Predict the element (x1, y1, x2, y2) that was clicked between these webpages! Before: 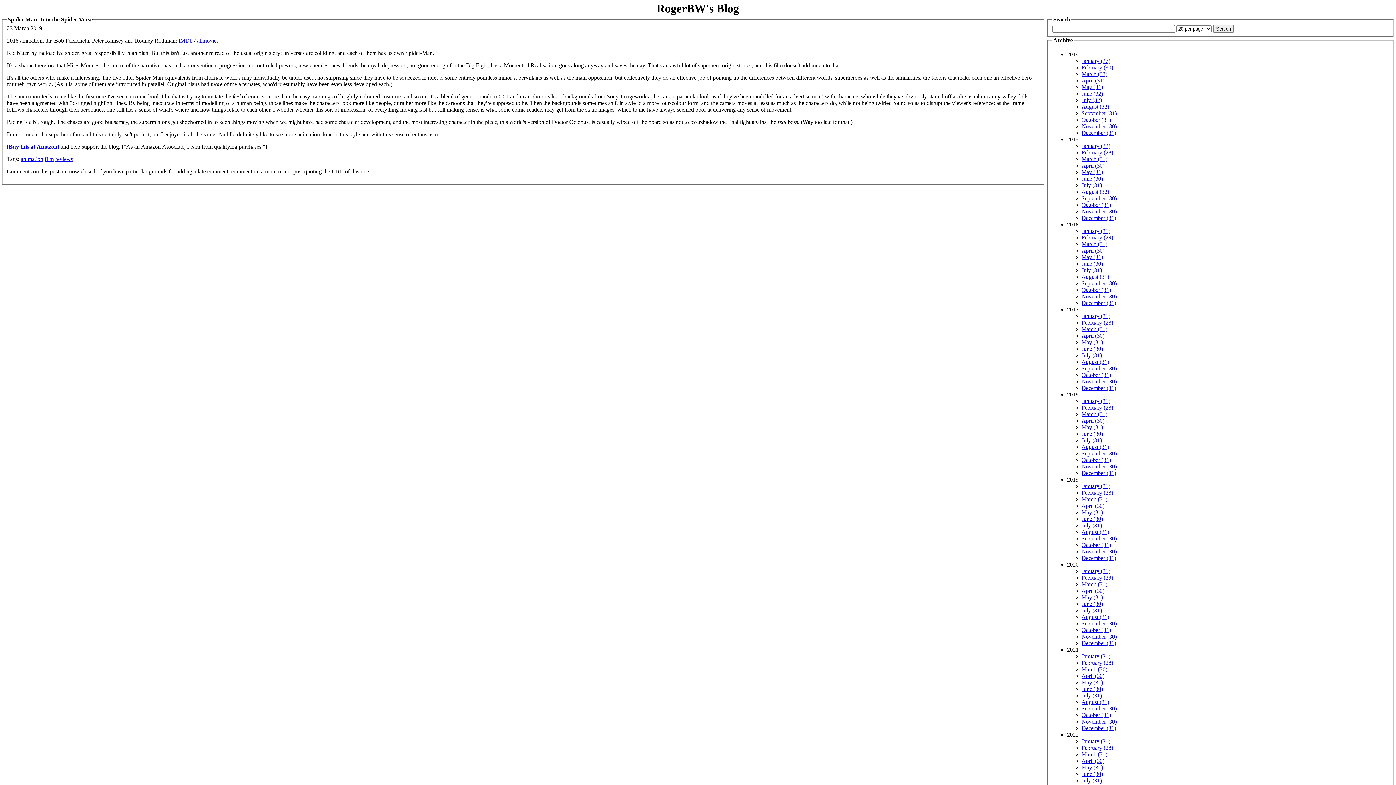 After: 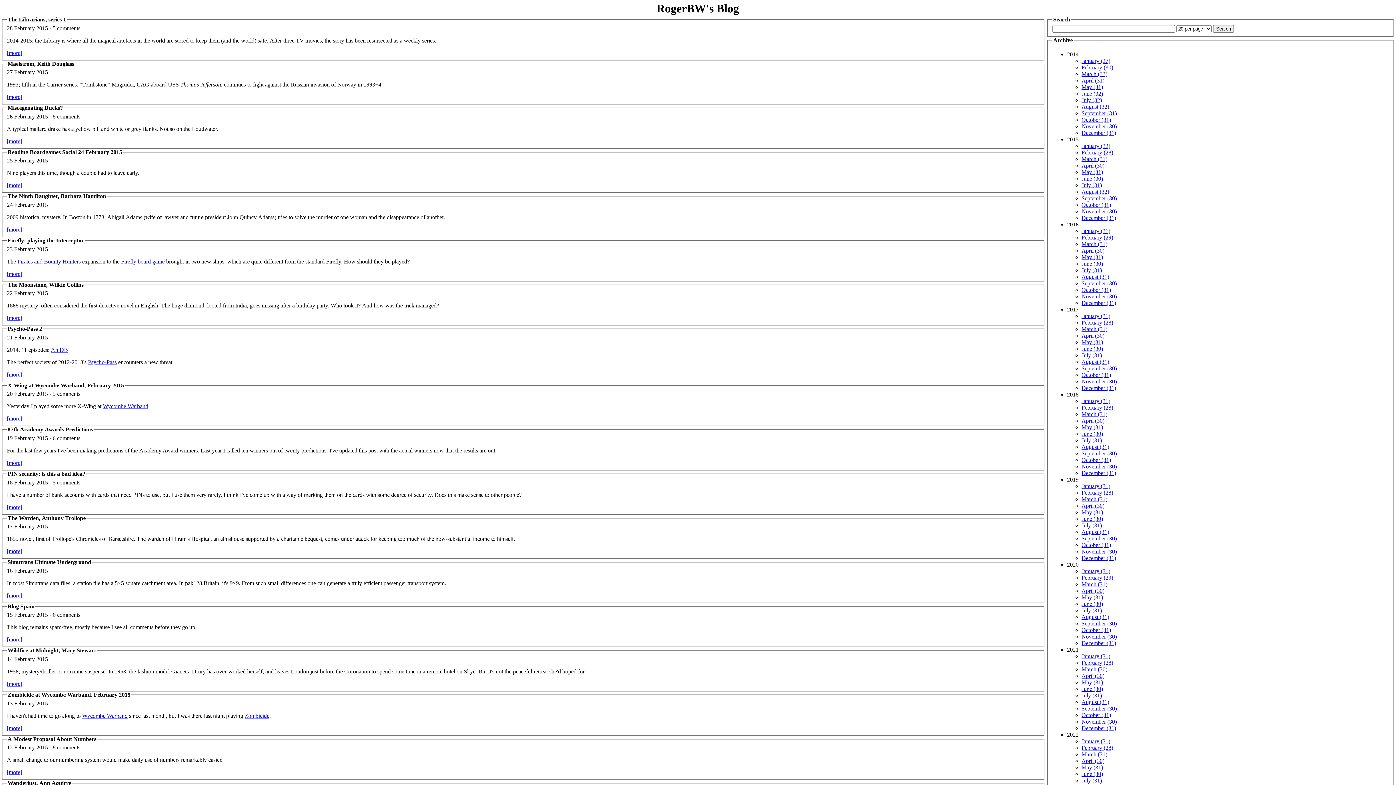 Action: bbox: (1081, 149, 1113, 155) label: February (28)